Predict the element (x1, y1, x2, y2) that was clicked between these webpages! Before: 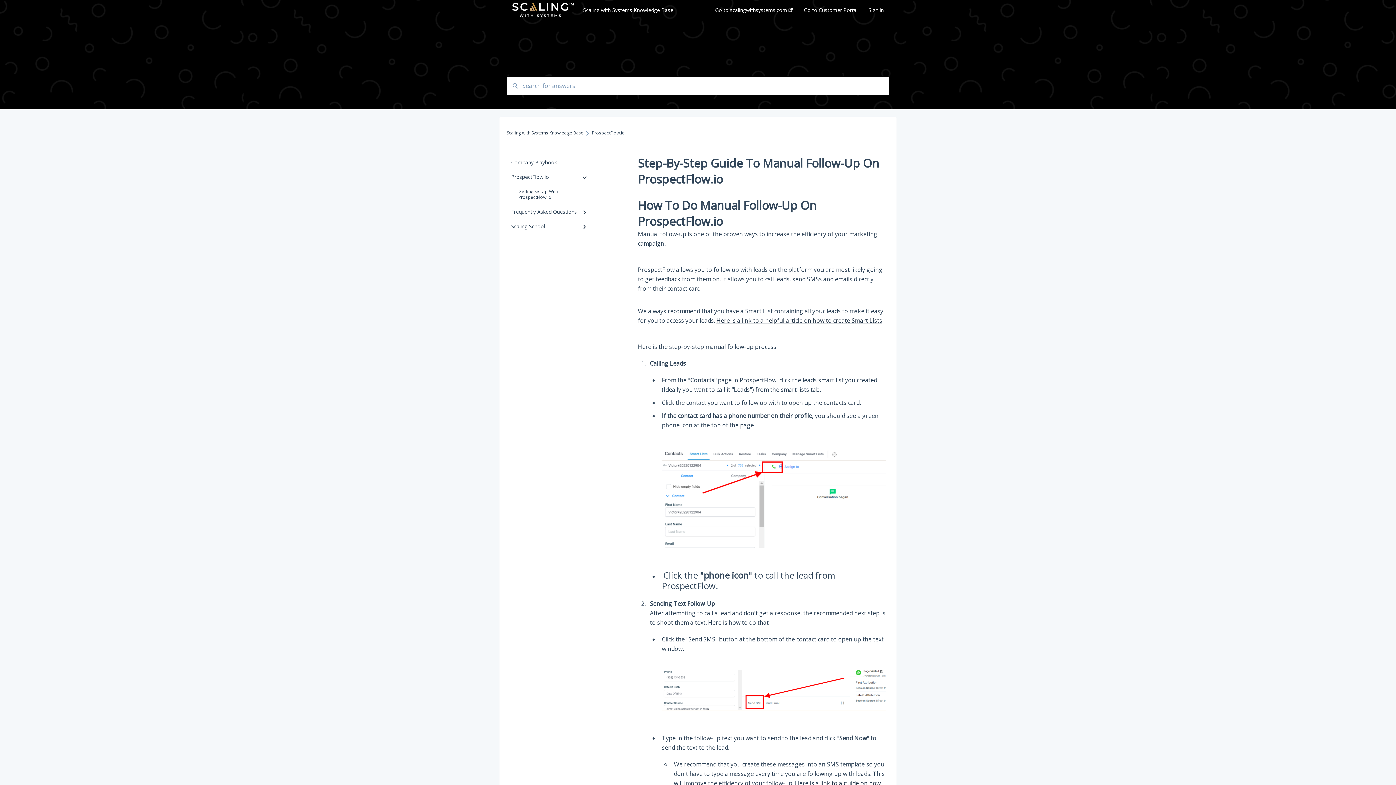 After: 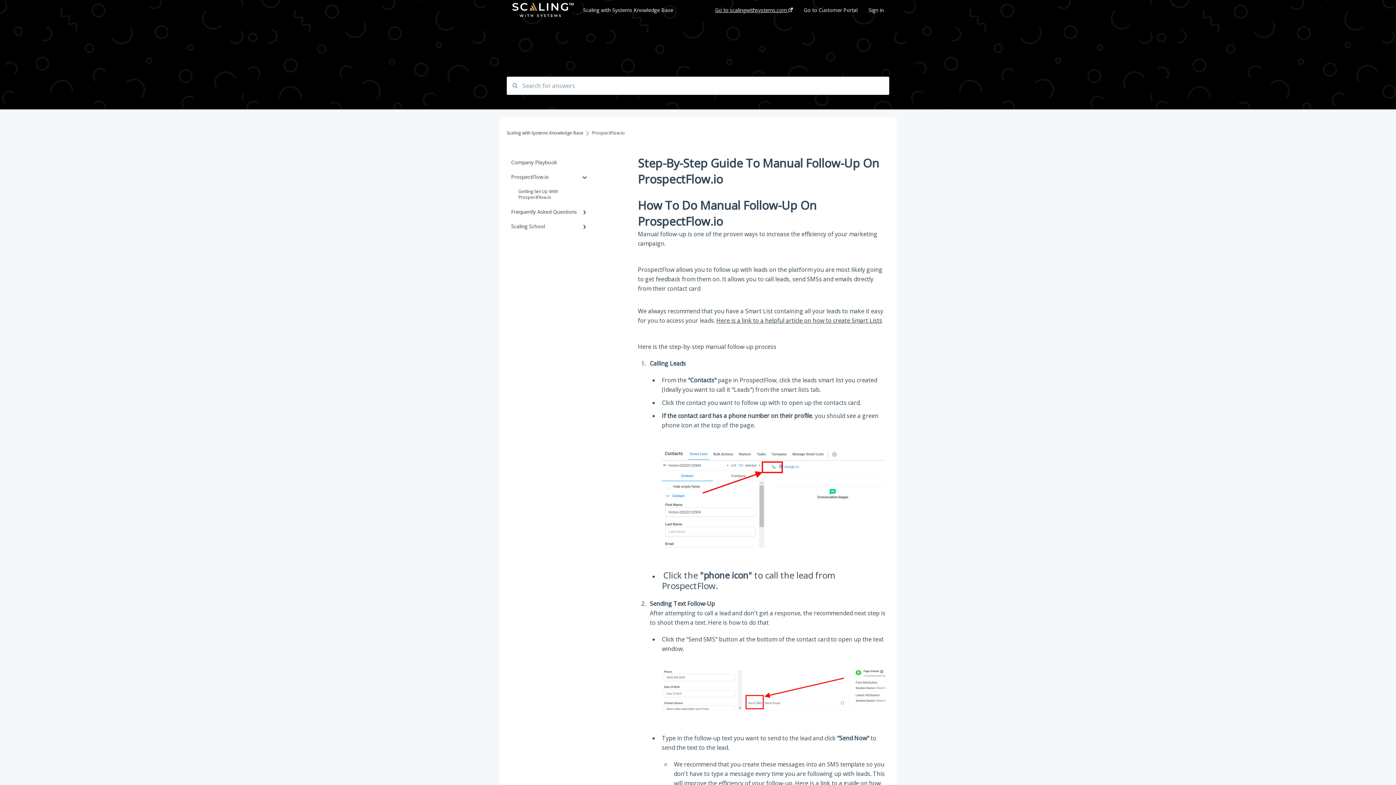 Action: bbox: (715, -3, 793, 24) label: Go to scalingwithsystems.com 